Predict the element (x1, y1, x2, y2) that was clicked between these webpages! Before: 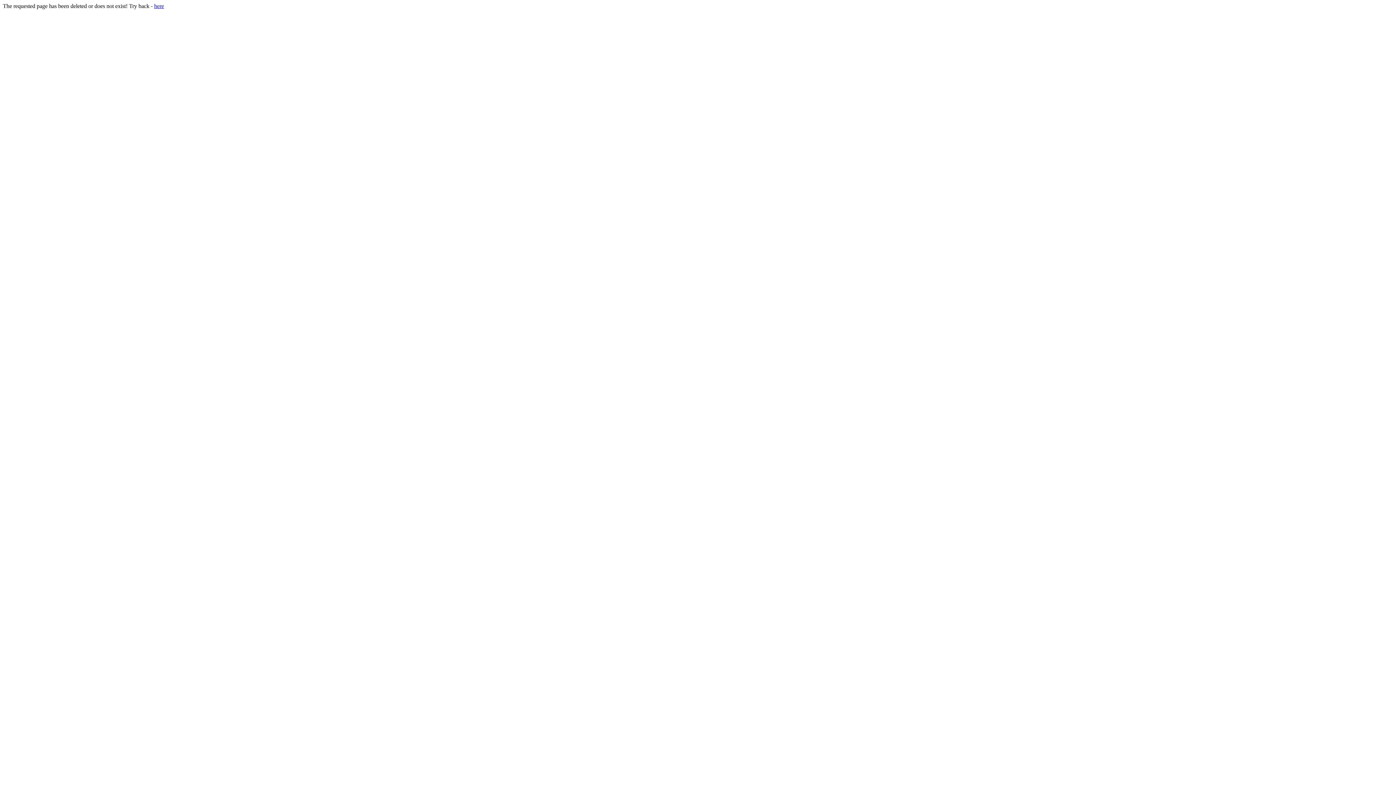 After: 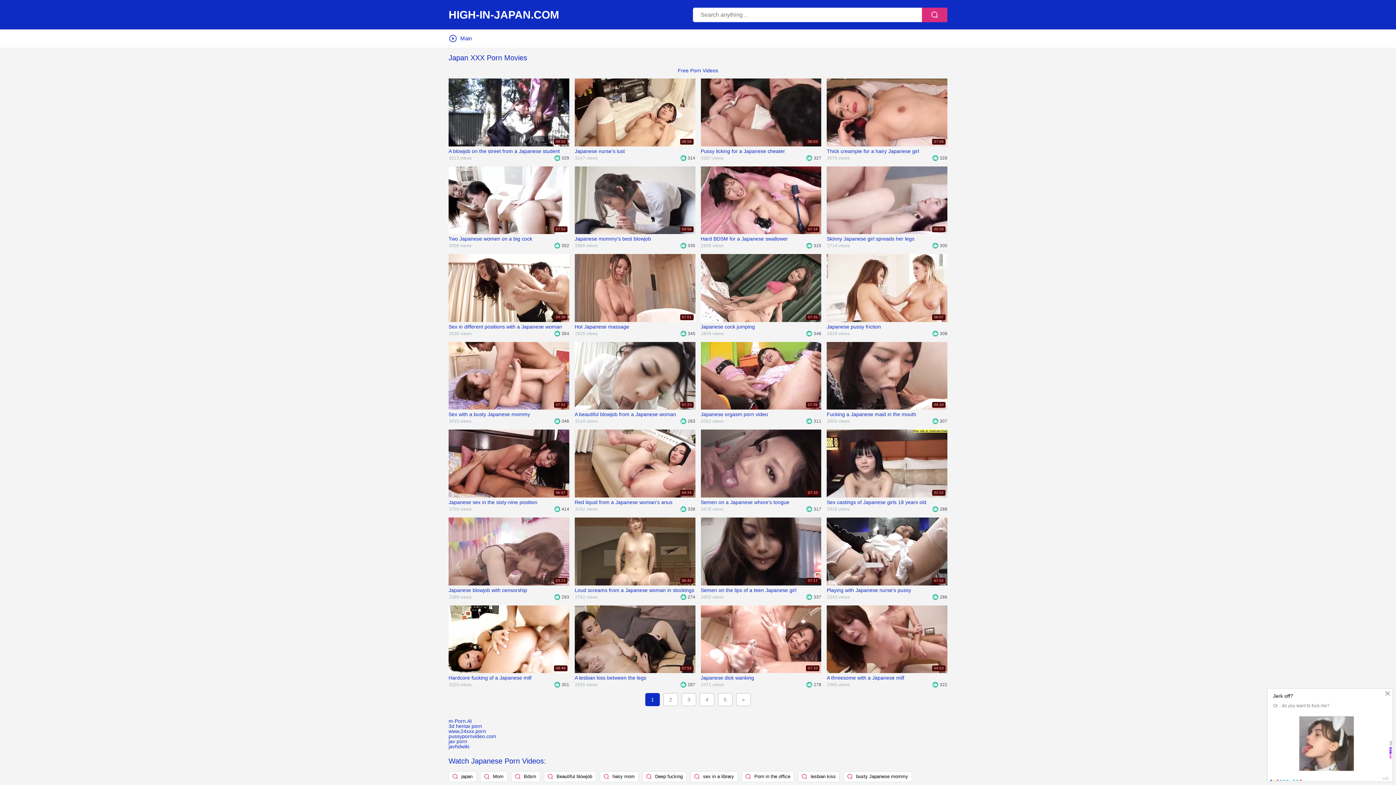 Action: label: here bbox: (154, 2, 164, 9)